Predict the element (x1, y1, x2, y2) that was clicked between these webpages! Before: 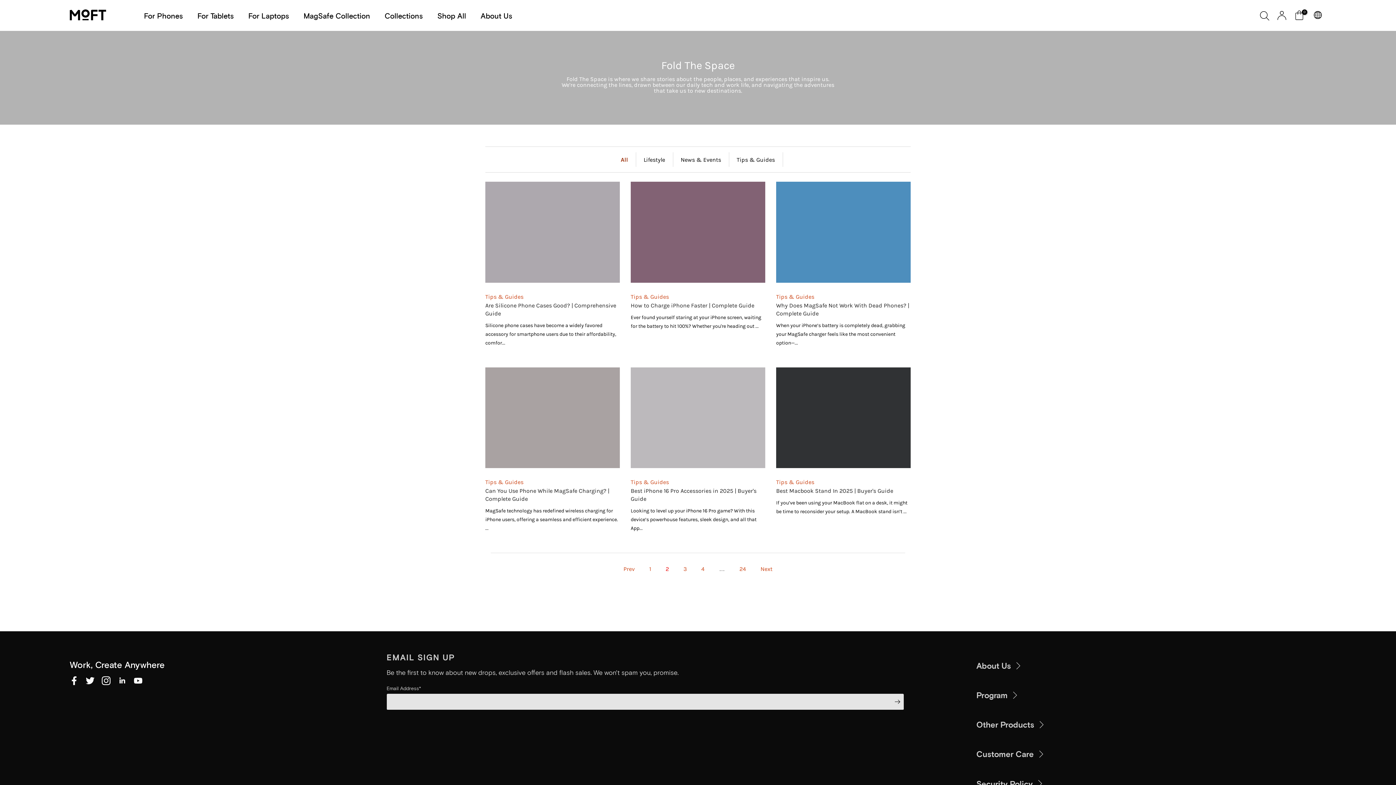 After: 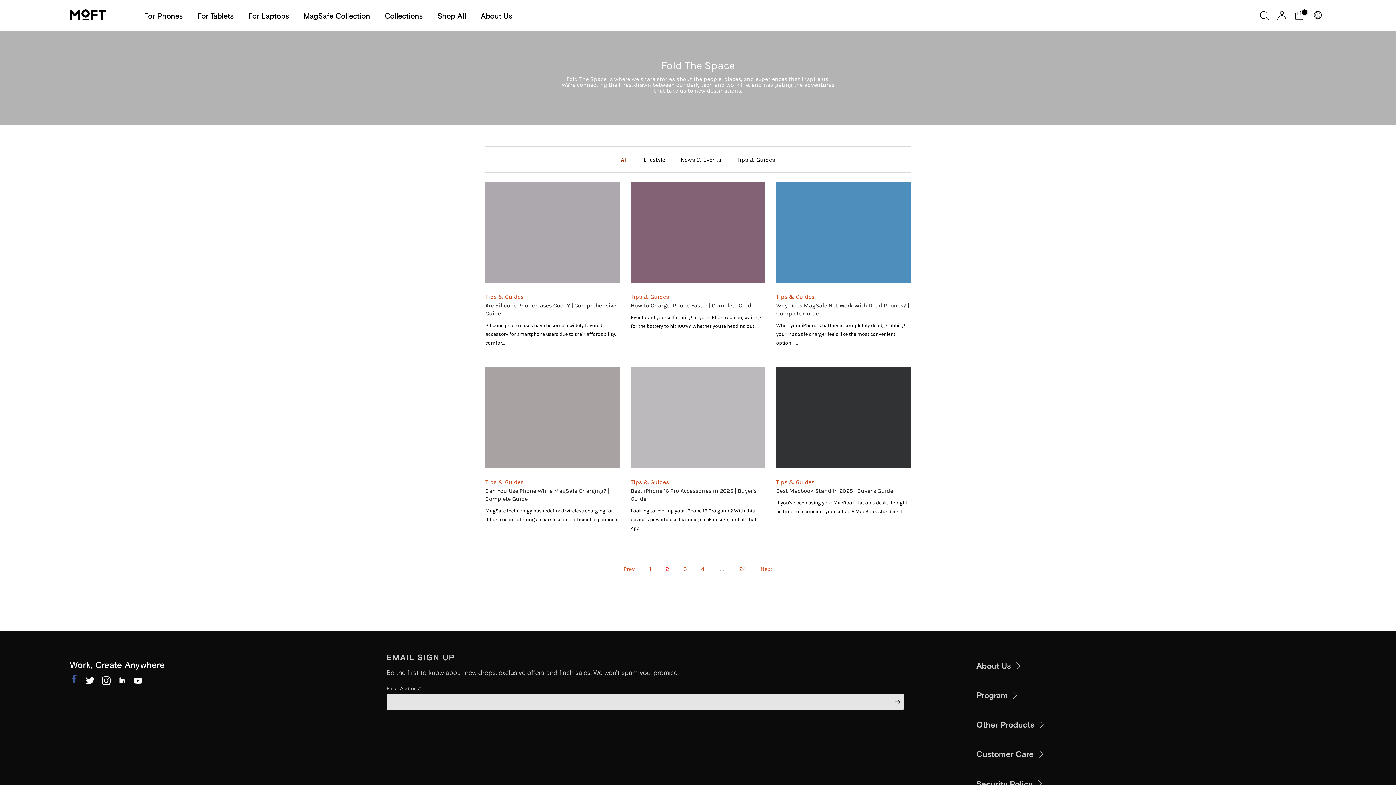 Action: bbox: (69, 676, 78, 685)